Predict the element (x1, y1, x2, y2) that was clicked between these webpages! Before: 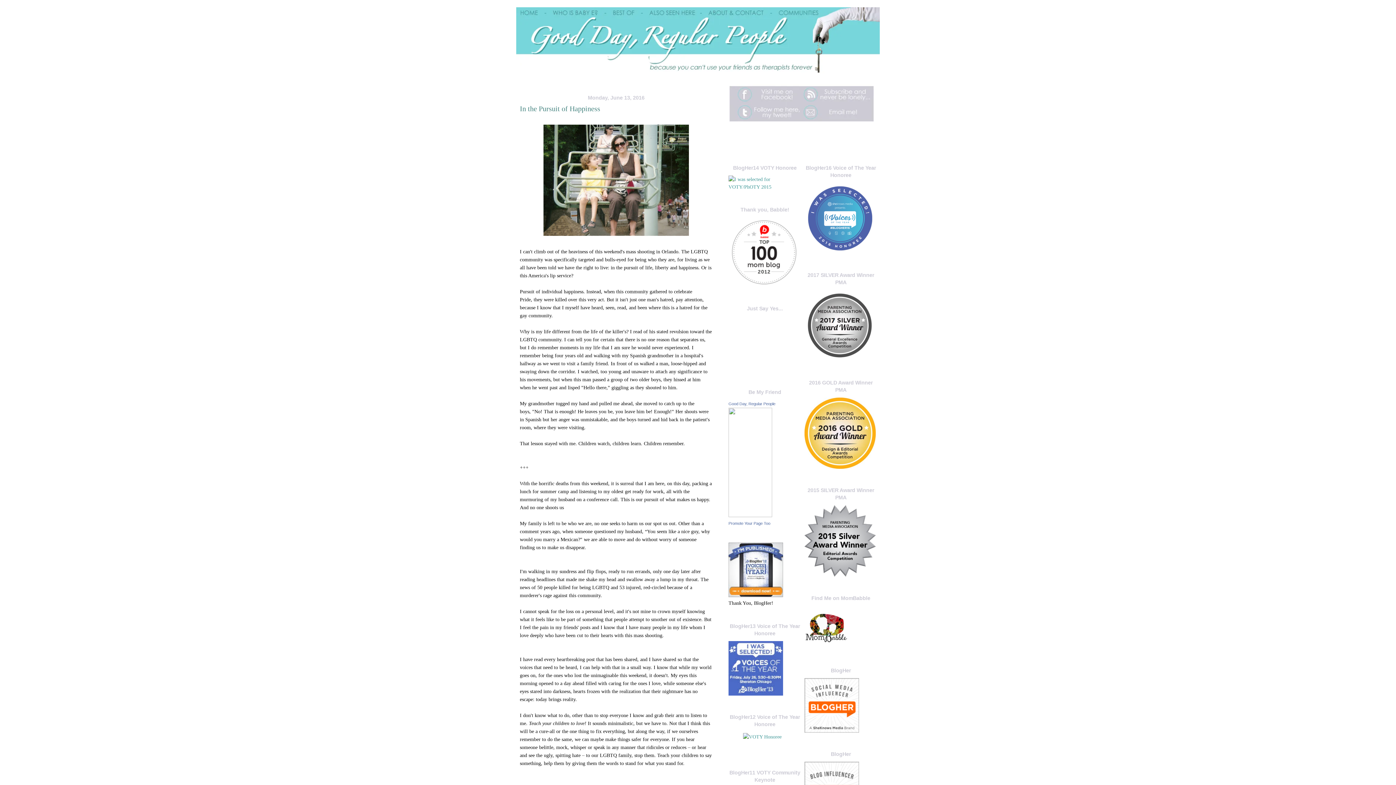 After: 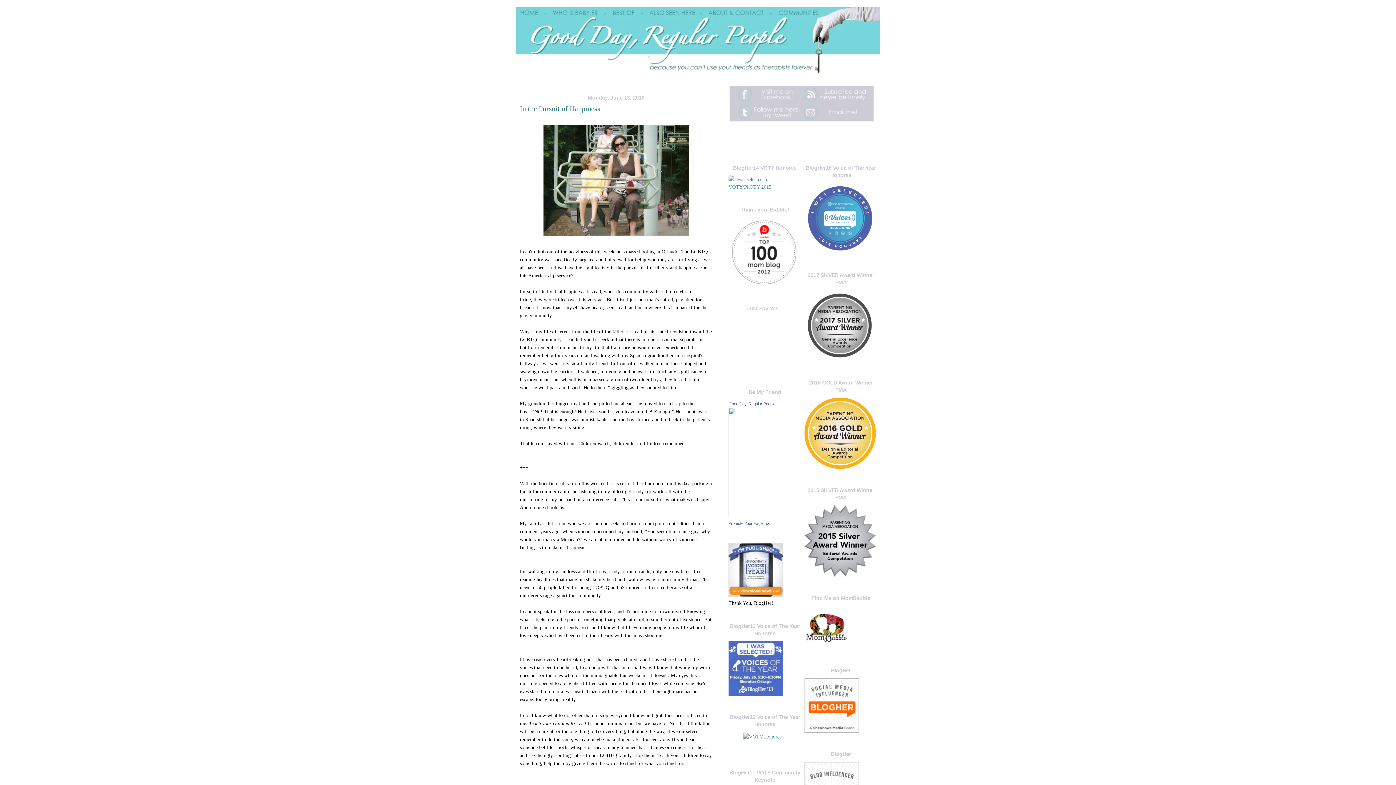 Action: bbox: (520, 103, 712, 113) label: In the Pursuit of Happiness